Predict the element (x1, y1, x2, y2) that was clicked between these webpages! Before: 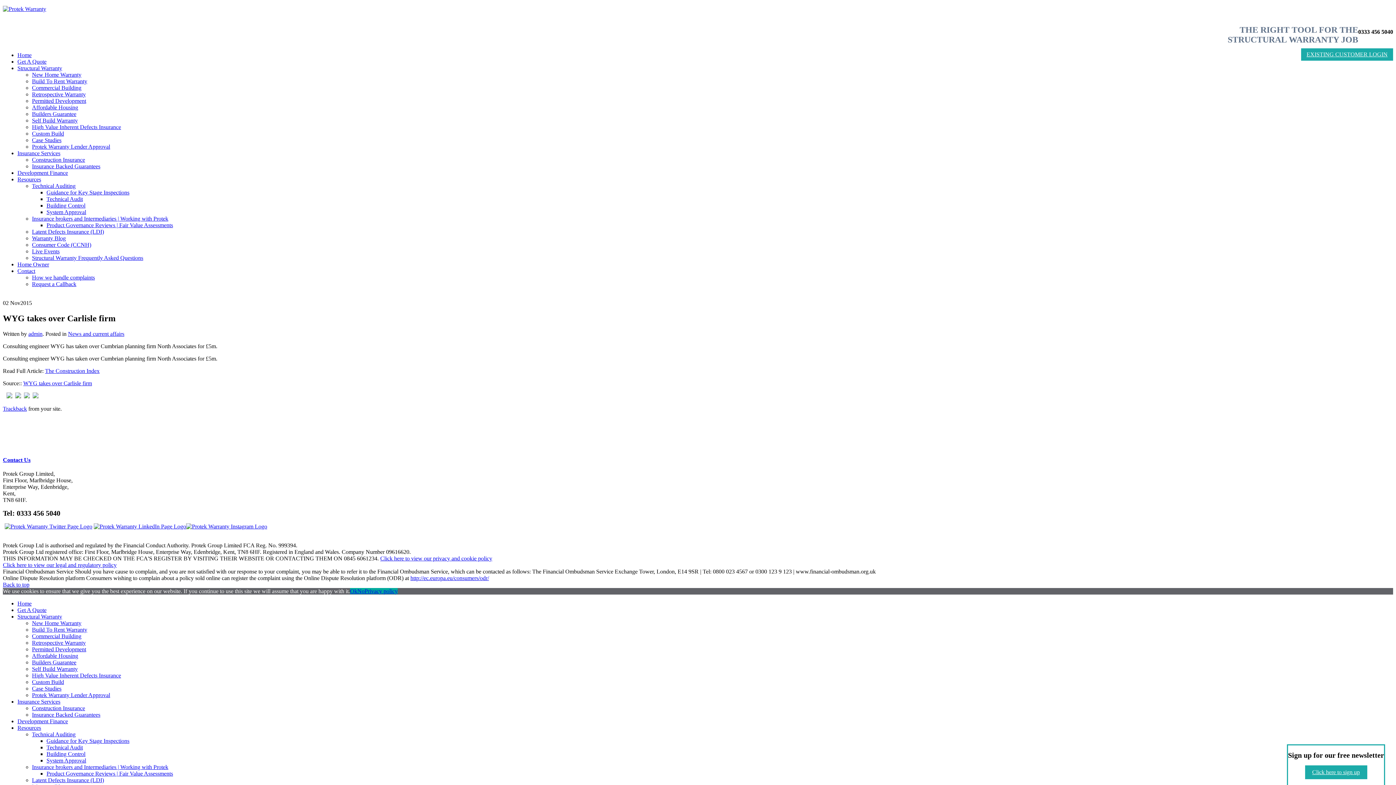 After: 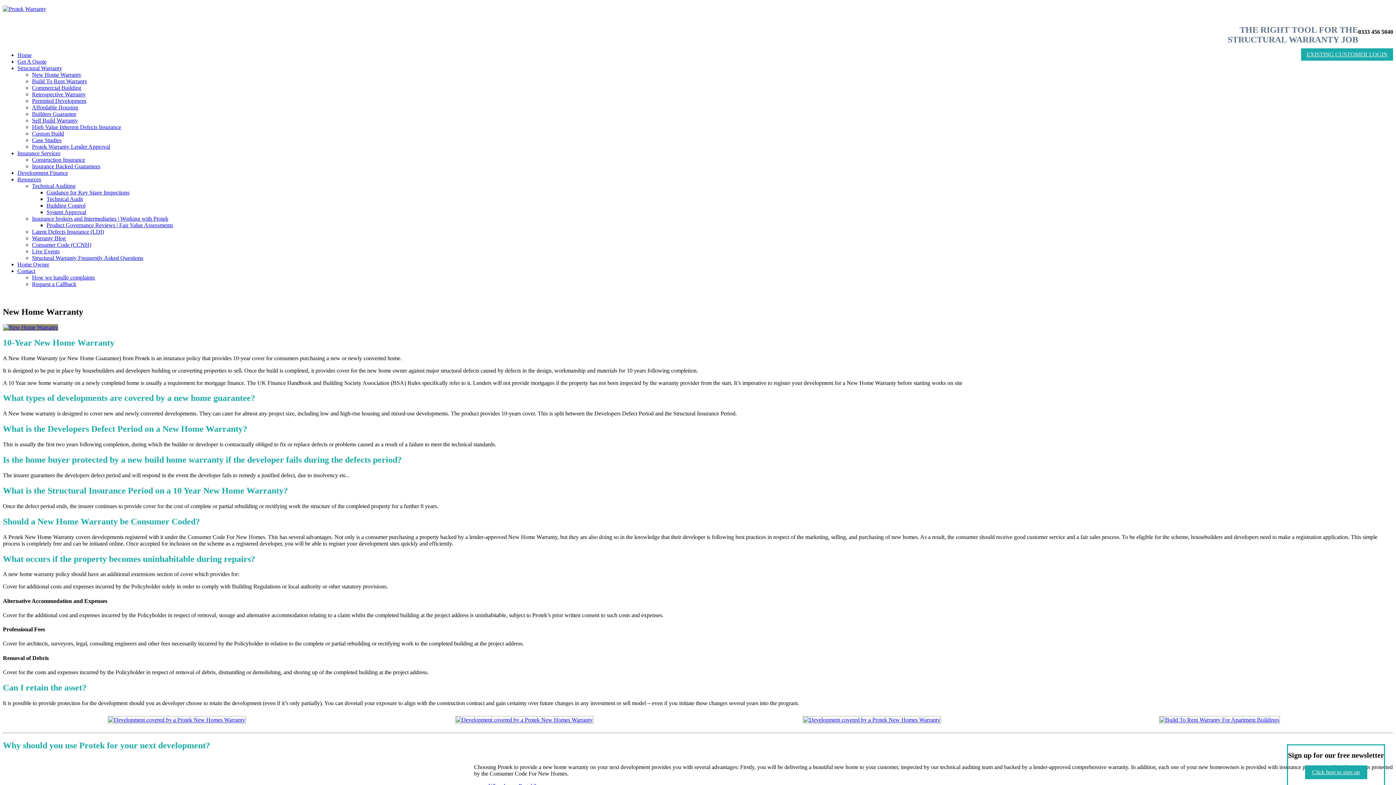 Action: bbox: (32, 71, 81, 77) label: New Home Warranty